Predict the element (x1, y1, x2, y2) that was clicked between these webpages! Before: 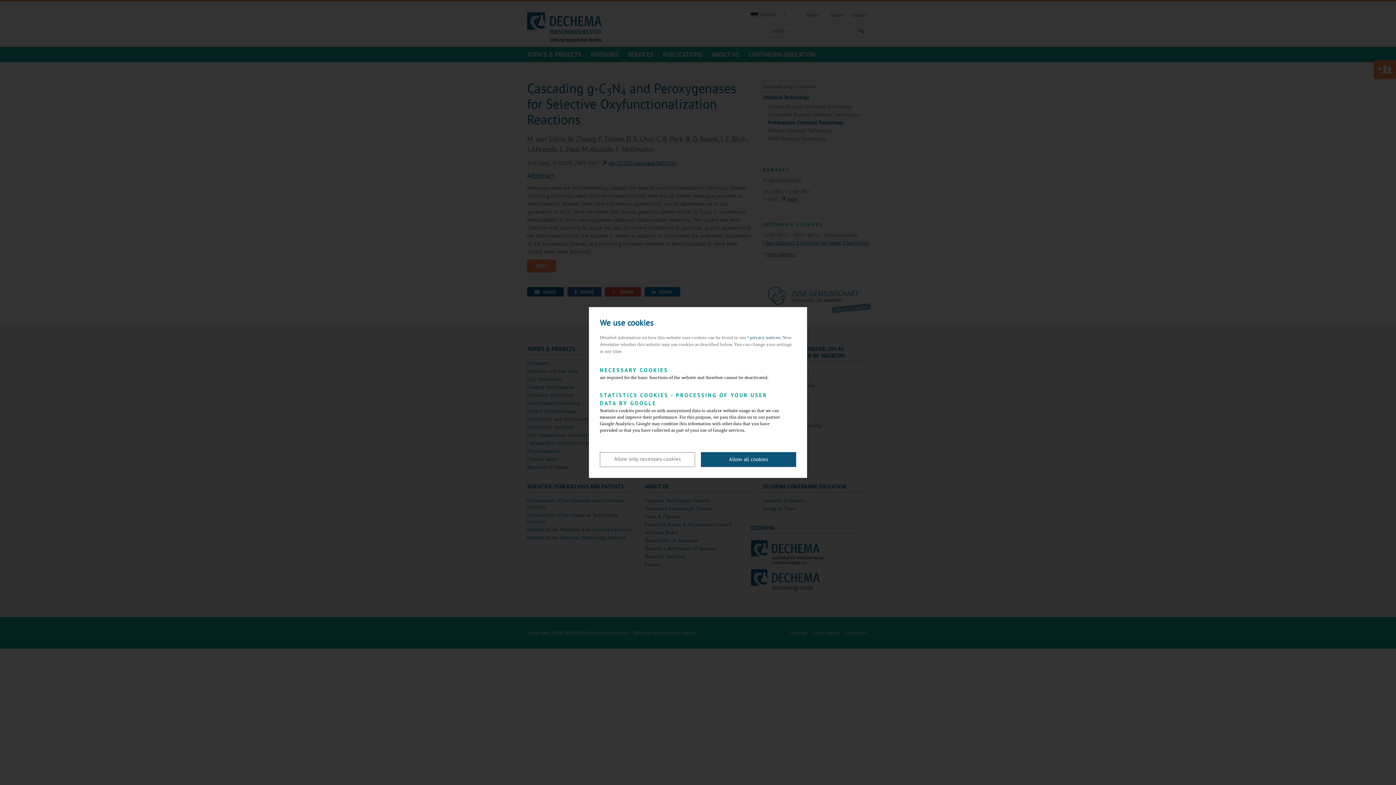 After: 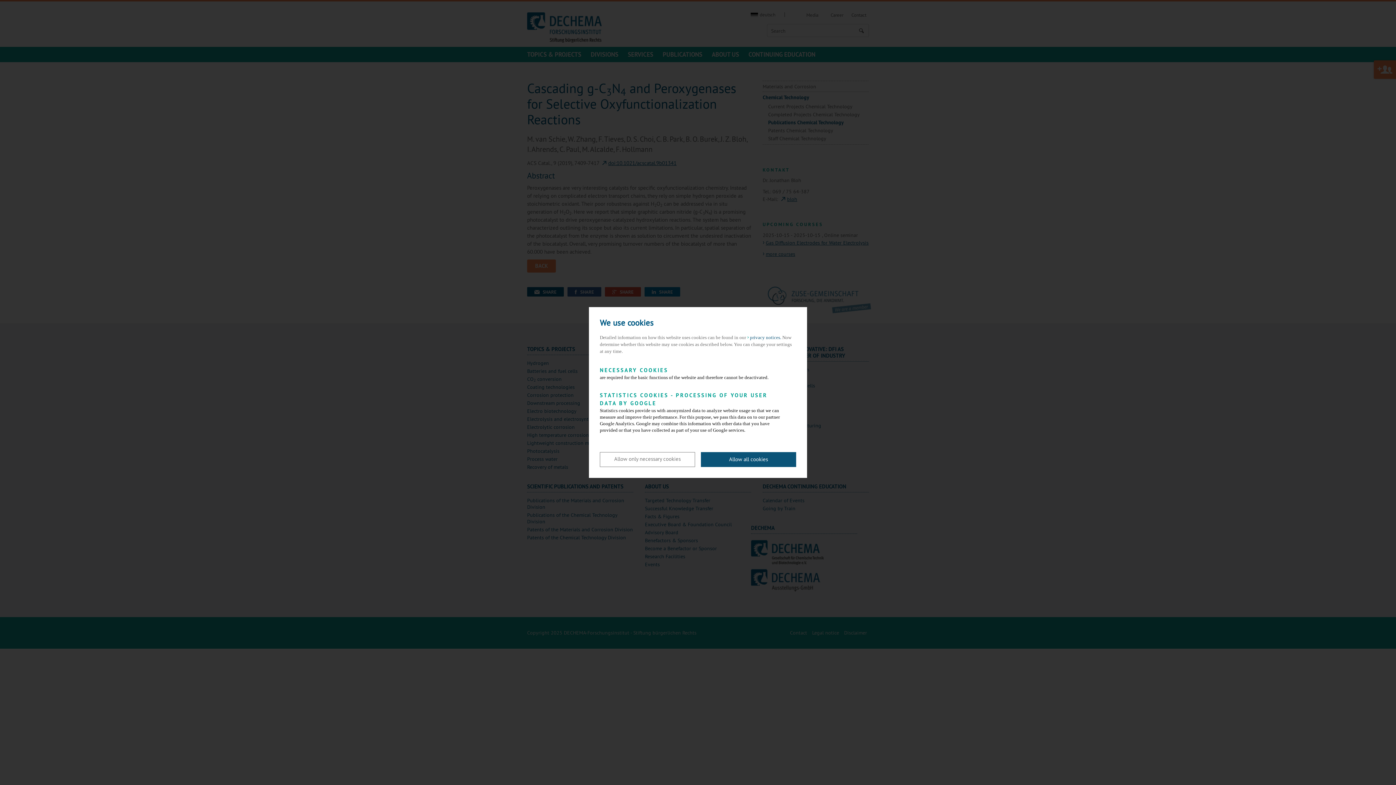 Action: bbox: (747, 334, 781, 341) label: learn more about cookies